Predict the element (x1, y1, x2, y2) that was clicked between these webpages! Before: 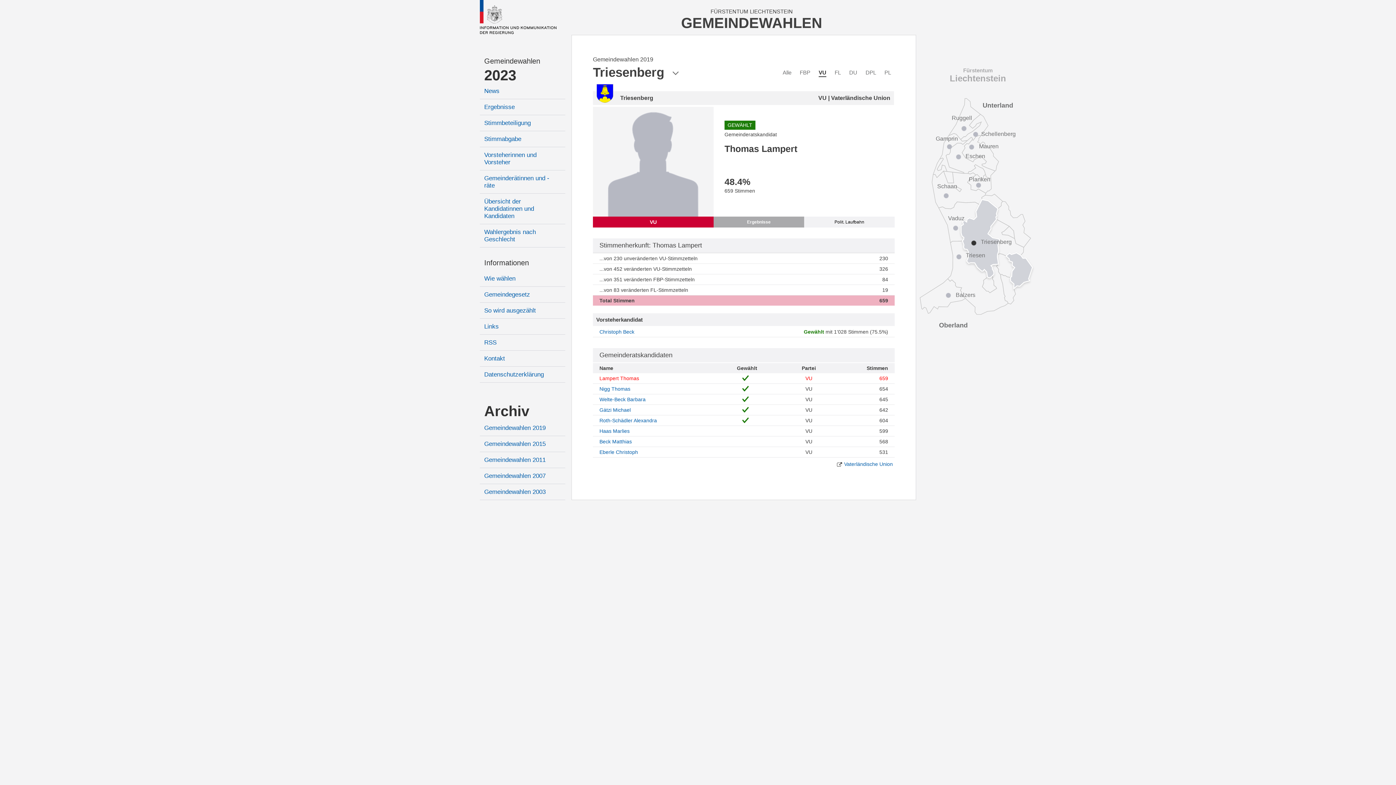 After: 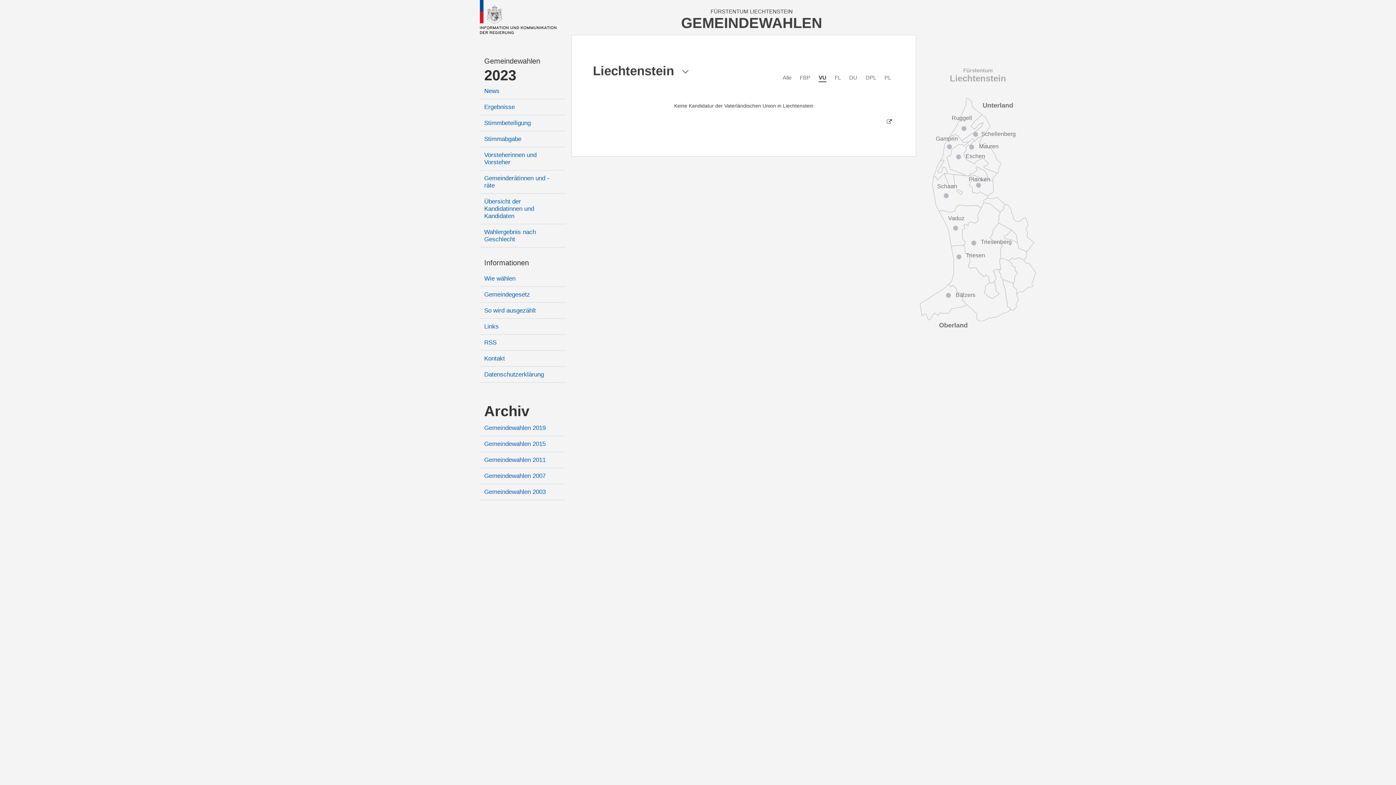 Action: bbox: (920, 45, 1036, 98) label: Fürstentum
Liechtenstein